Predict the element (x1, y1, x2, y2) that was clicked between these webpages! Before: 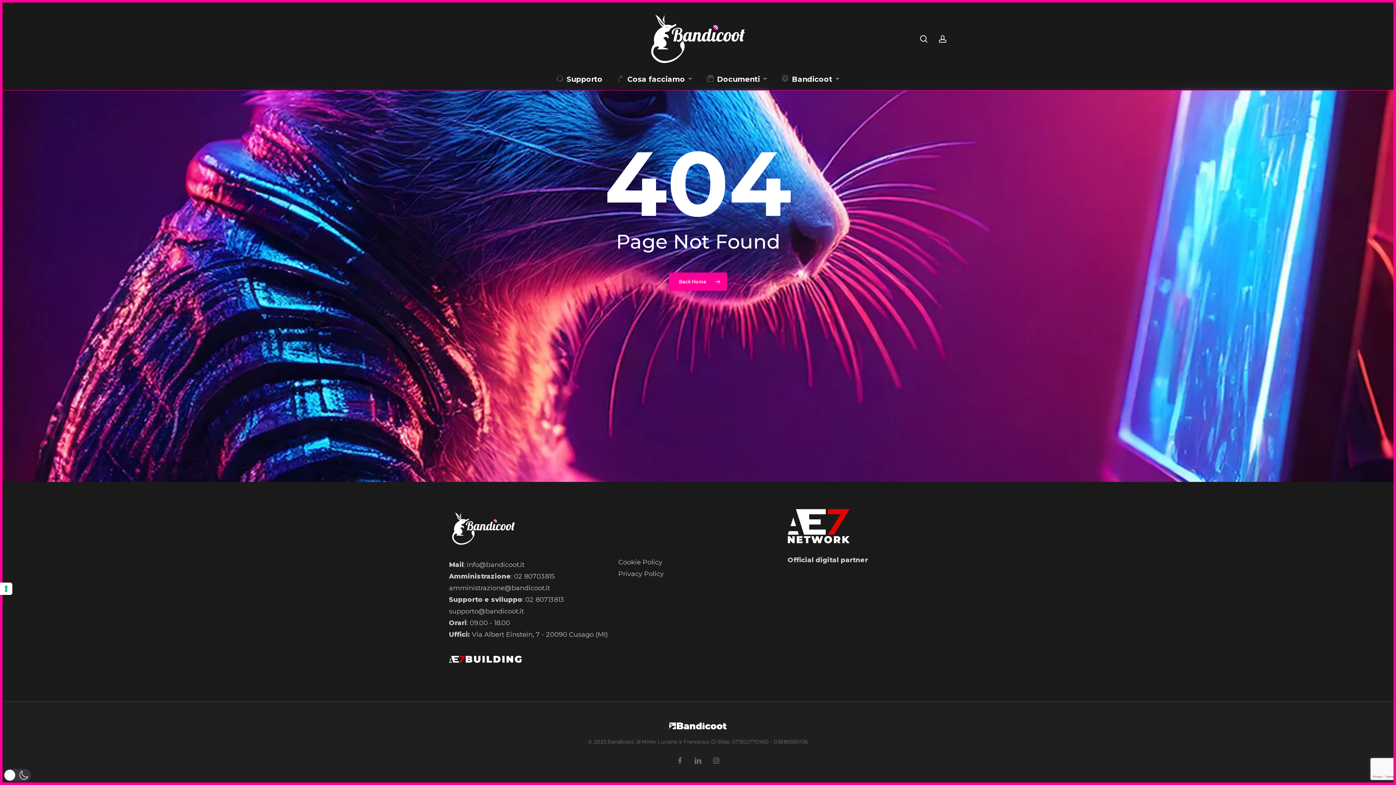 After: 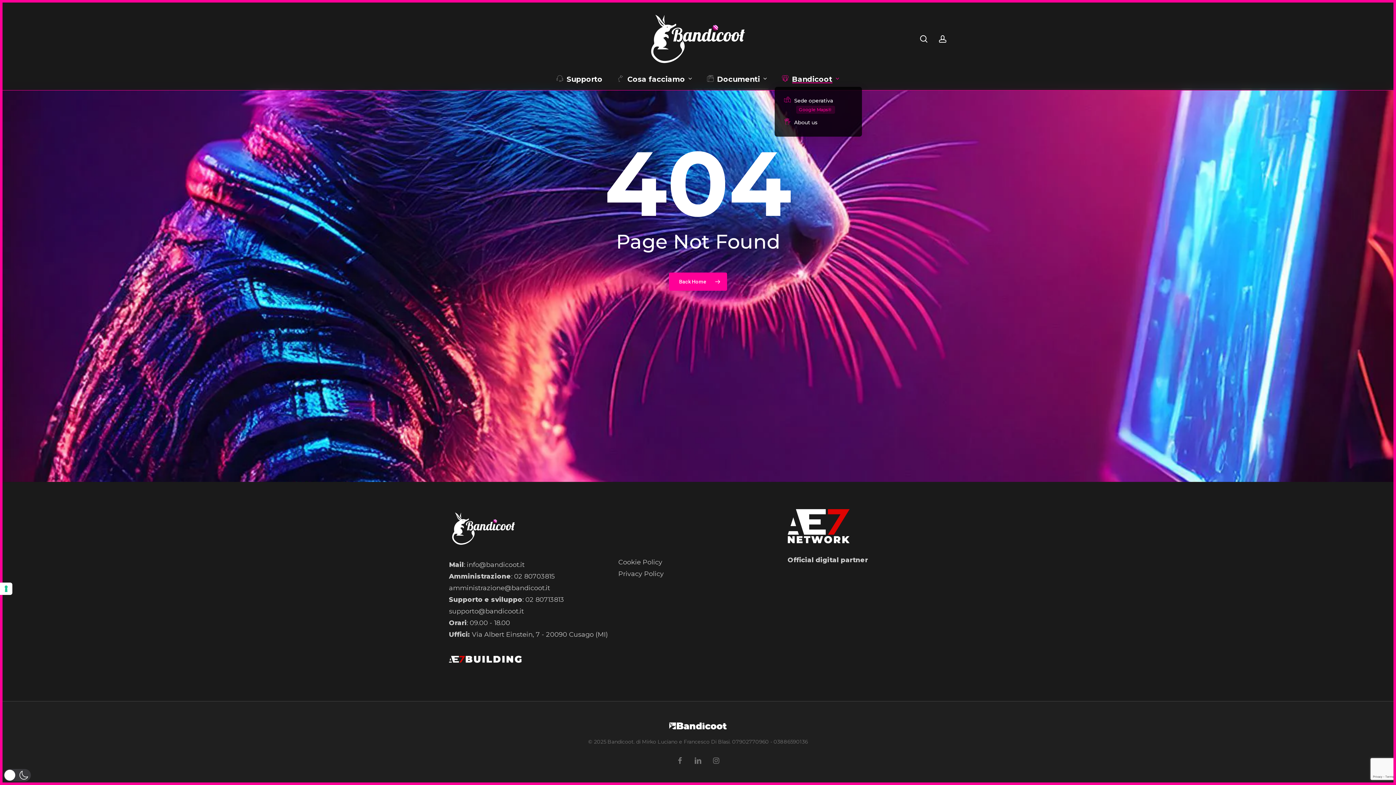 Action: label: Bandicoot bbox: (782, 75, 839, 82)